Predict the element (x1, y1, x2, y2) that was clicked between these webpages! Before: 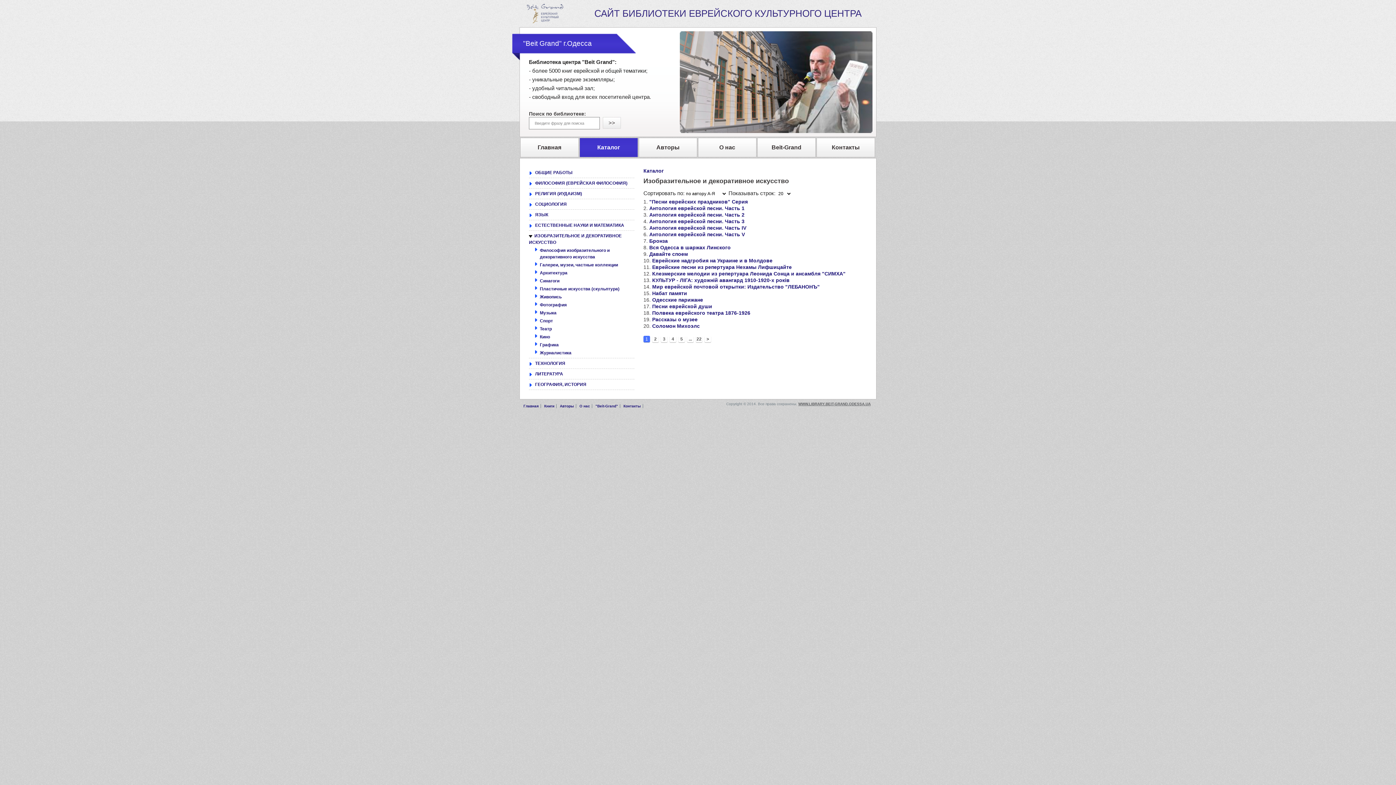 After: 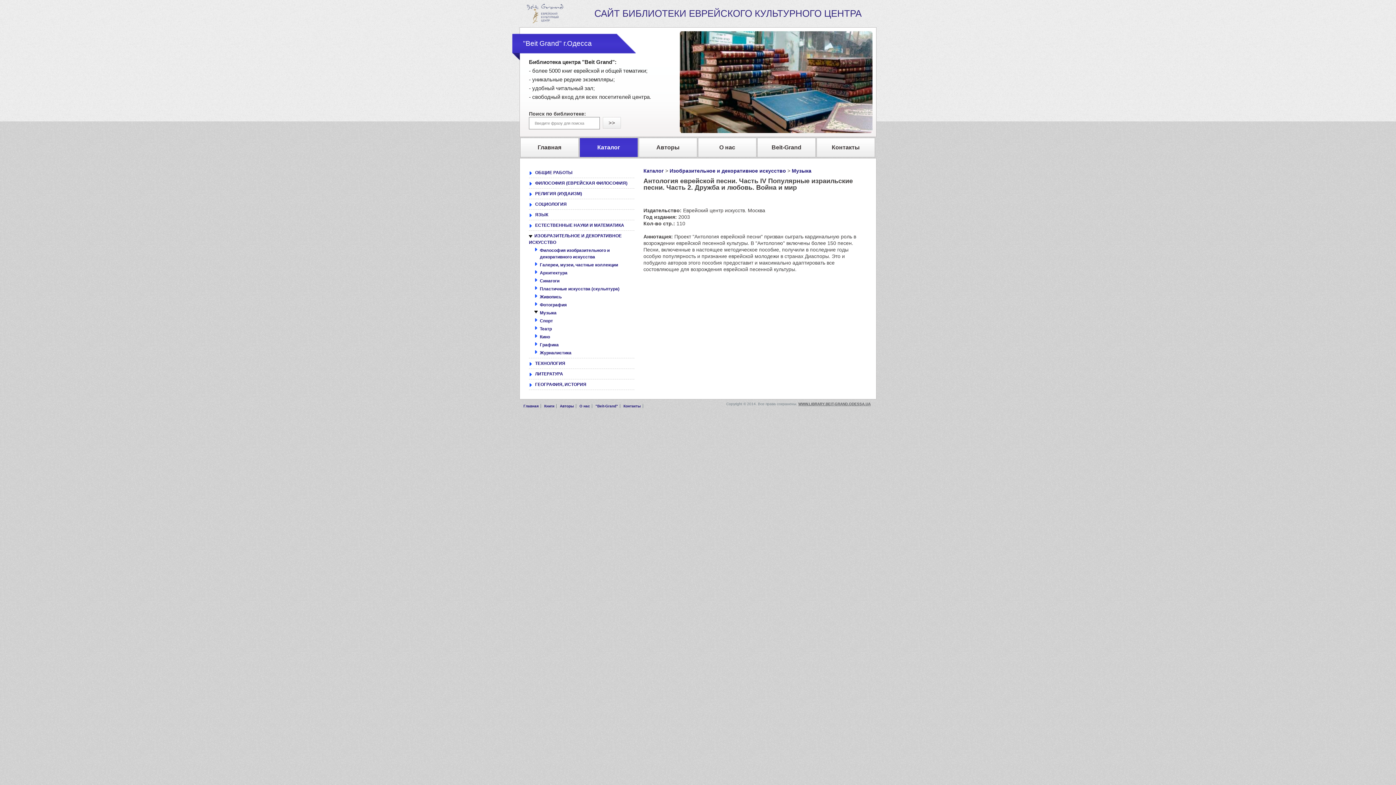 Action: bbox: (649, 225, 746, 230) label: Антология еврейской песни. Часть IV